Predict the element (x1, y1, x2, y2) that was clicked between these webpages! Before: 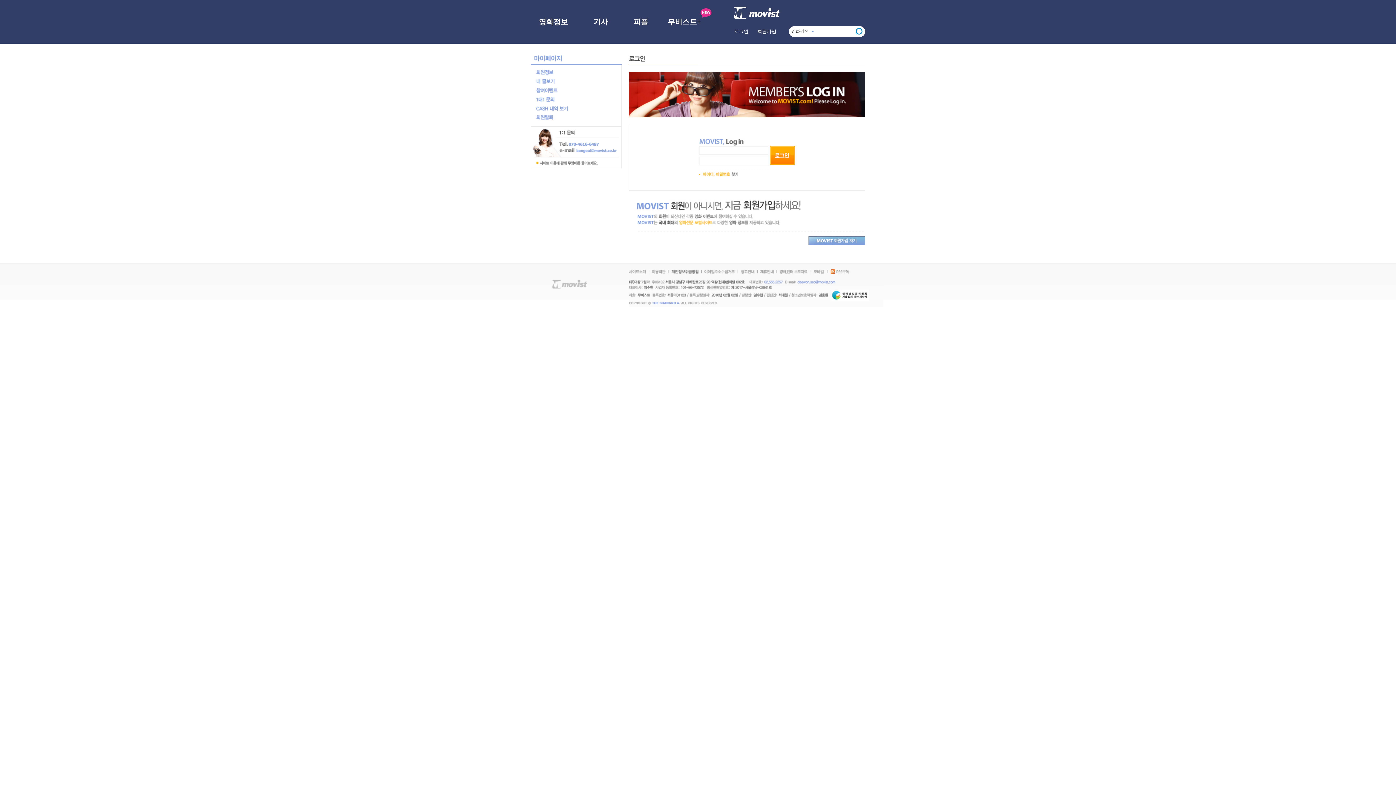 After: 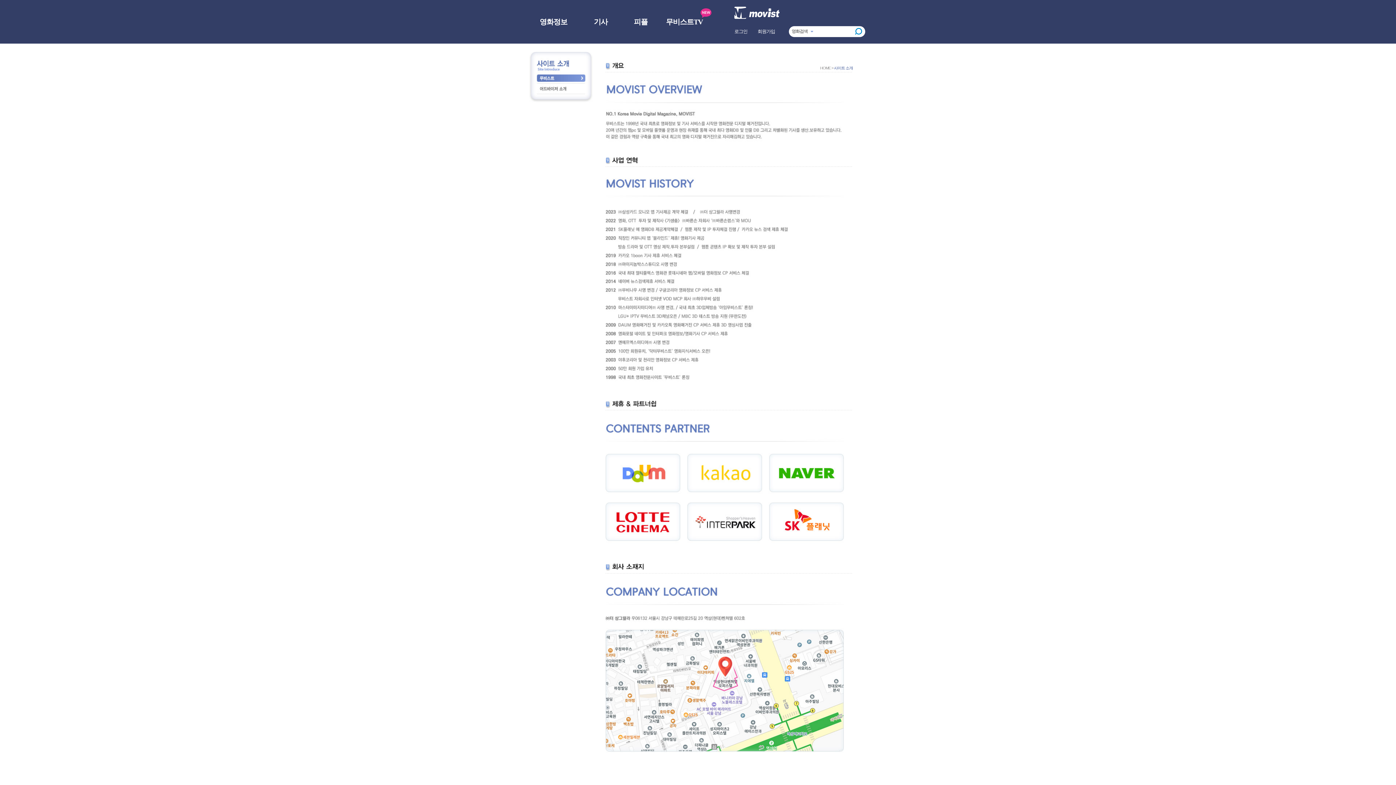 Action: bbox: (629, 269, 646, 276)